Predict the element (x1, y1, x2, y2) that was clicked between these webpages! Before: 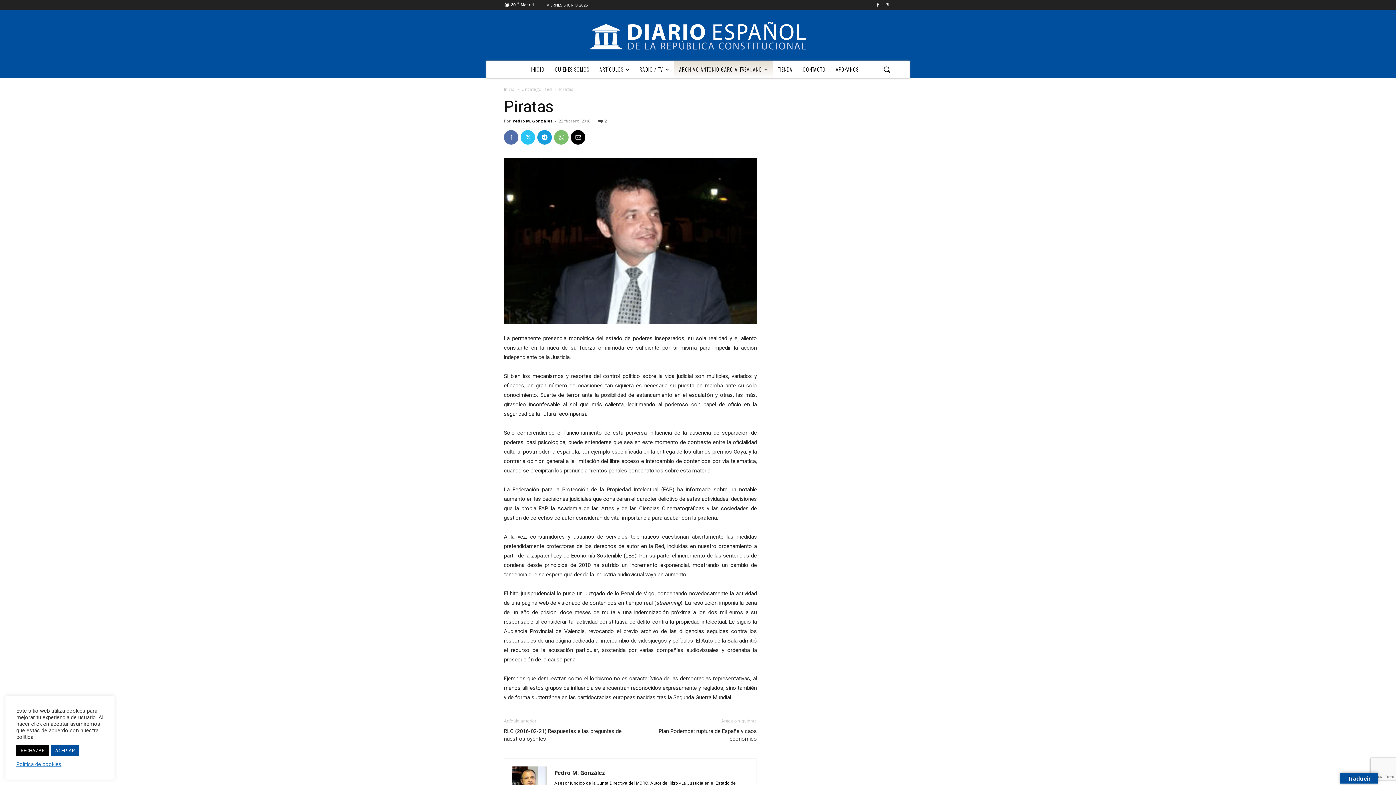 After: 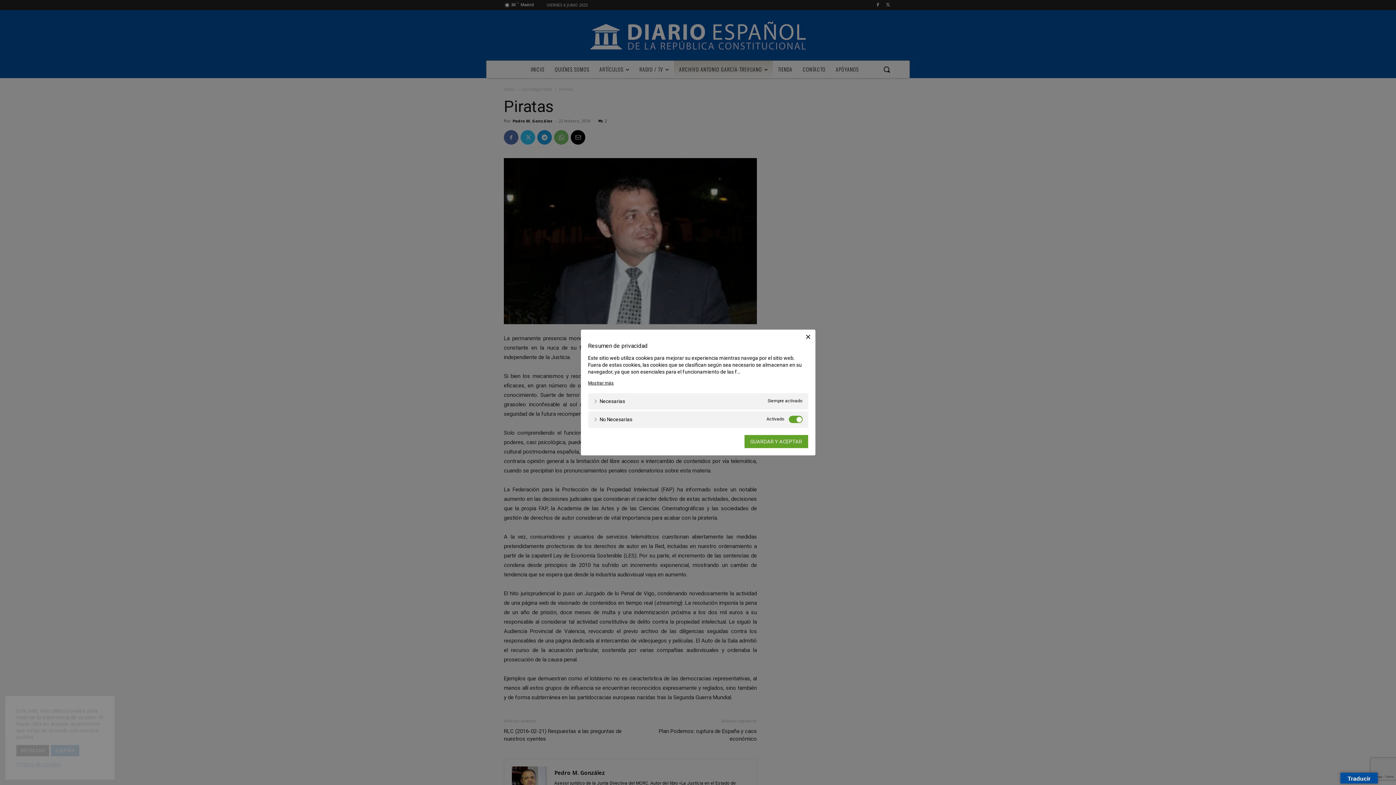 Action: bbox: (16, 761, 61, 768) label: Política de cookies